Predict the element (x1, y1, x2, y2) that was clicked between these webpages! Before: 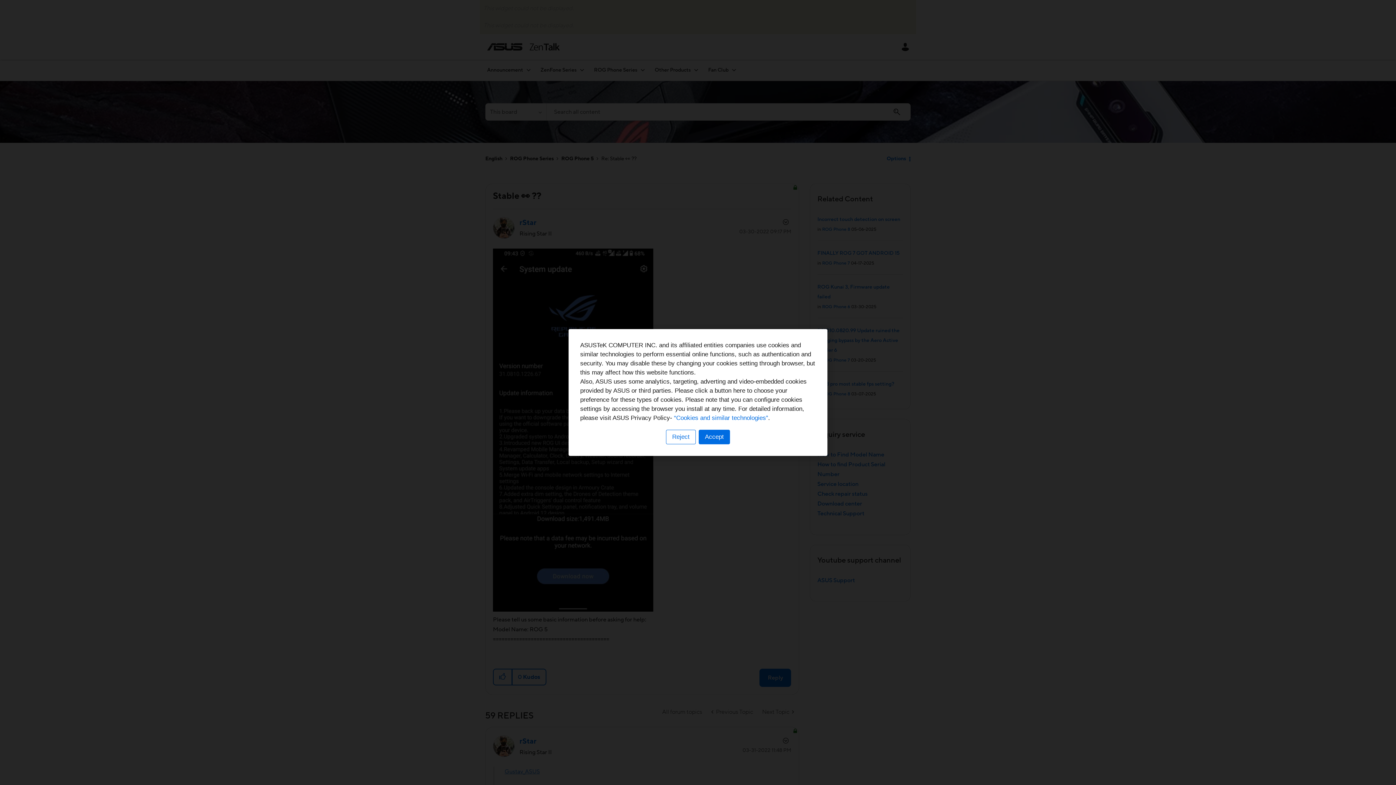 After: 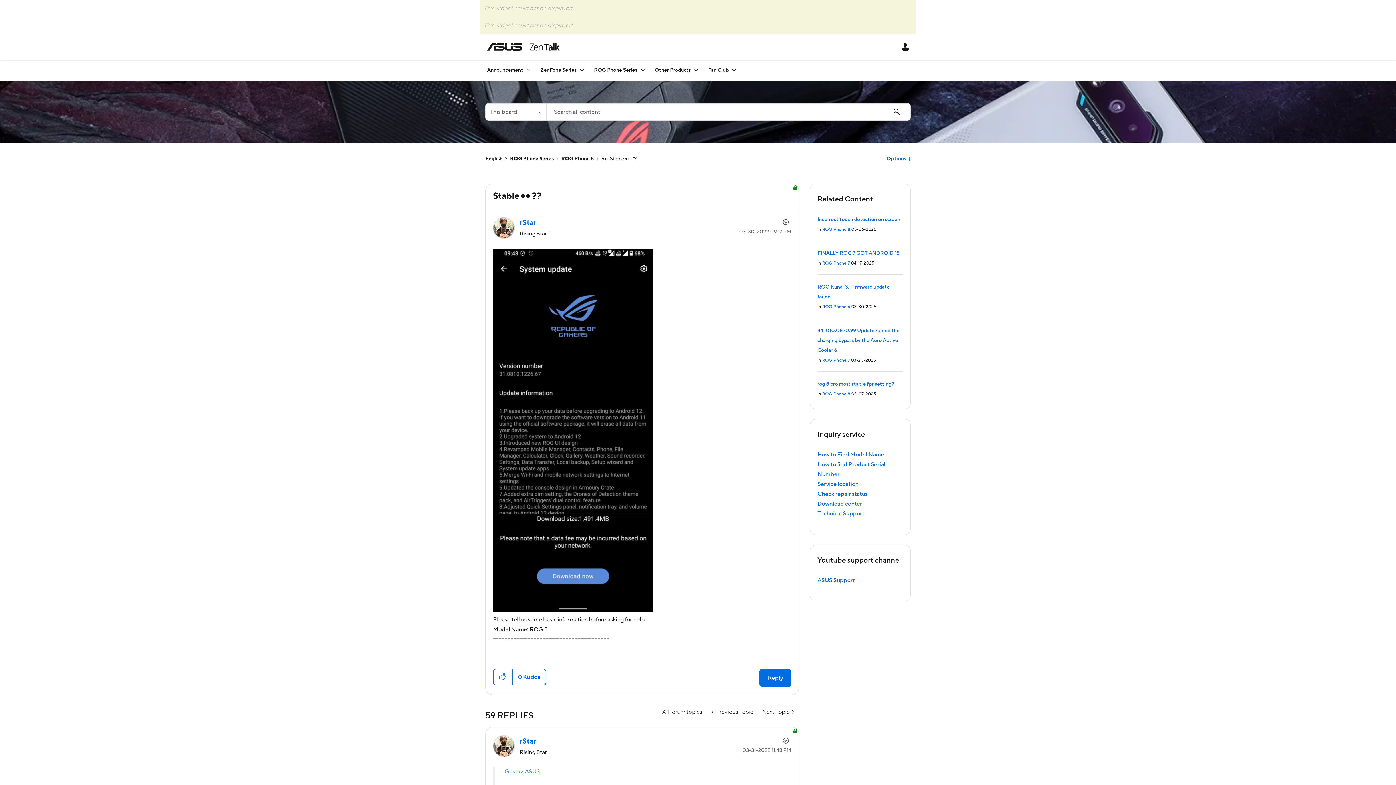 Action: label: Accept bbox: (698, 430, 730, 444)